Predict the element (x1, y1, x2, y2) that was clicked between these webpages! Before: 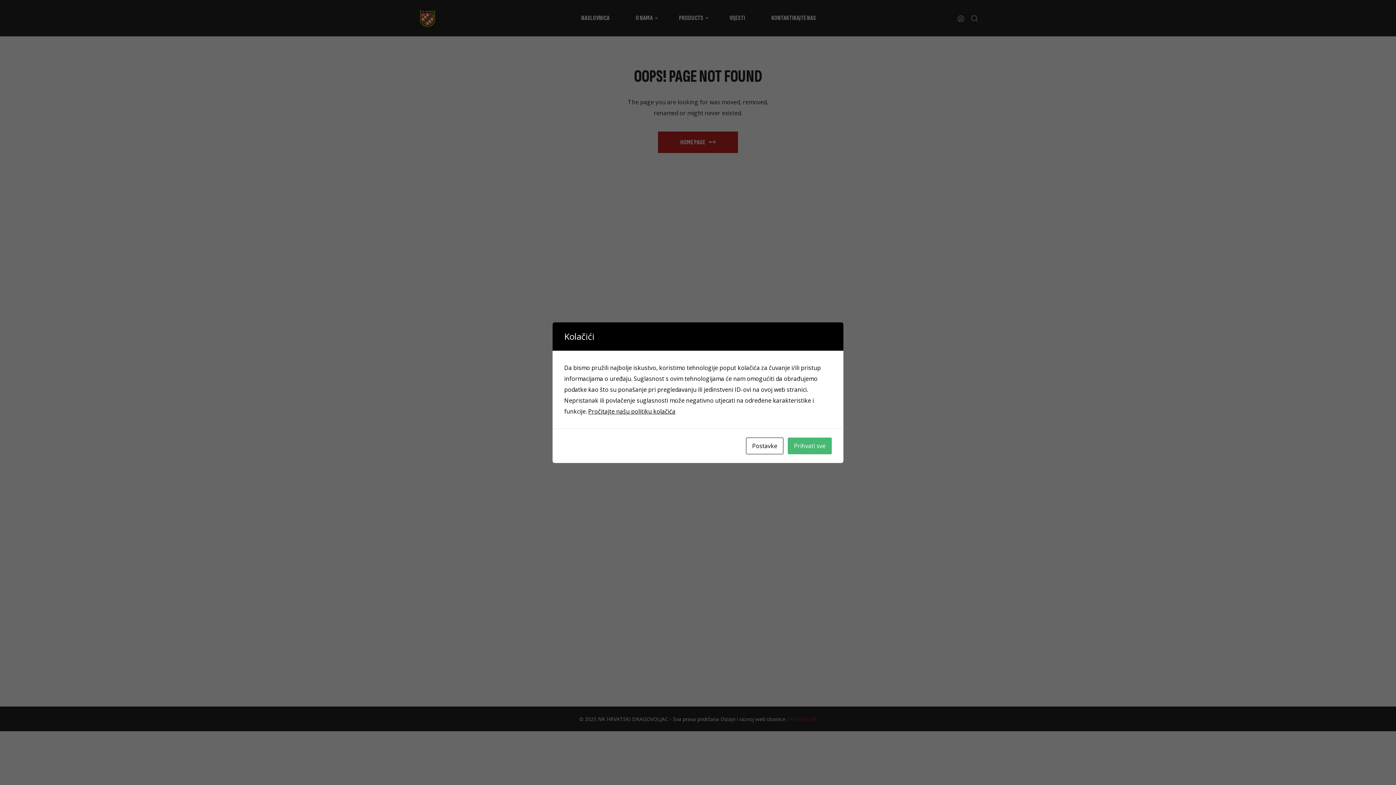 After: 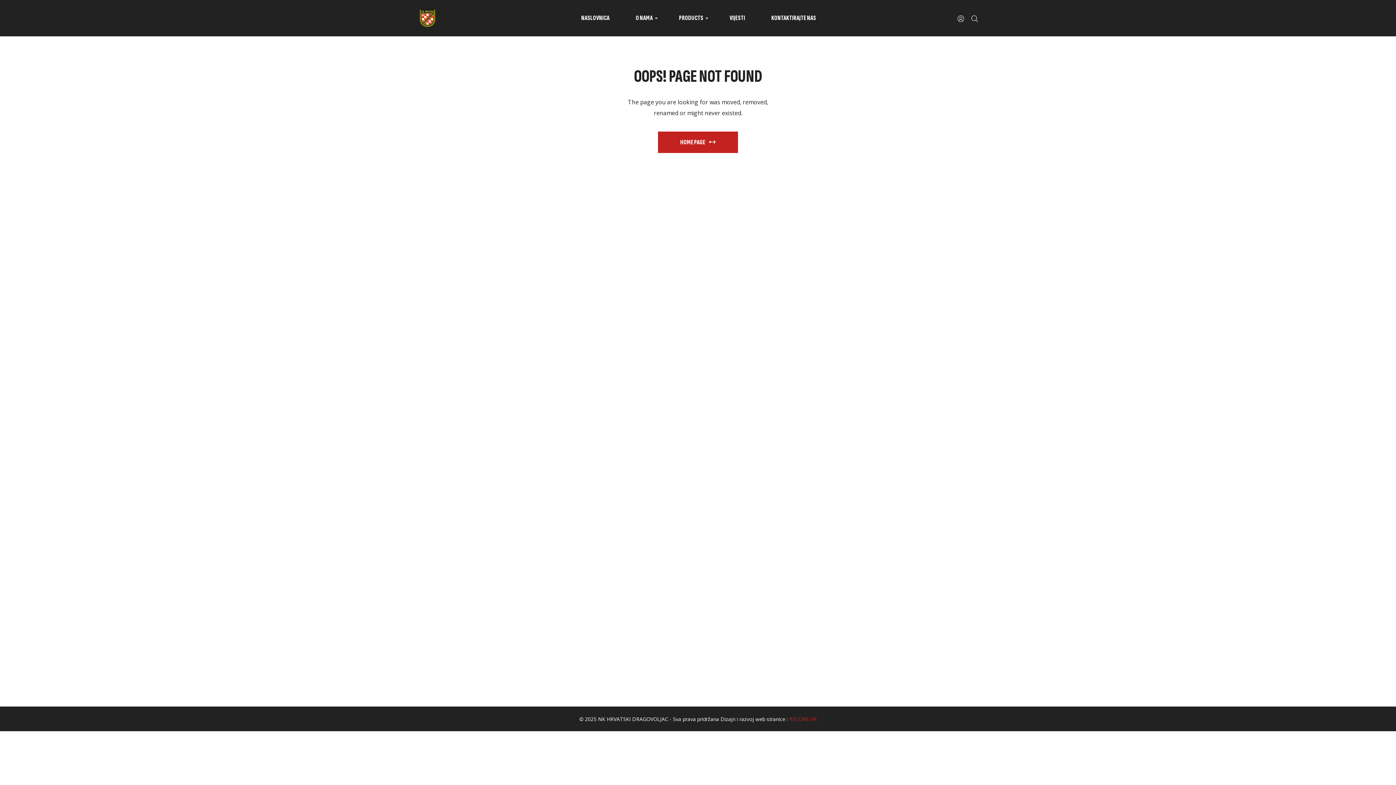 Action: bbox: (788, 437, 832, 454) label: Prihvati sve